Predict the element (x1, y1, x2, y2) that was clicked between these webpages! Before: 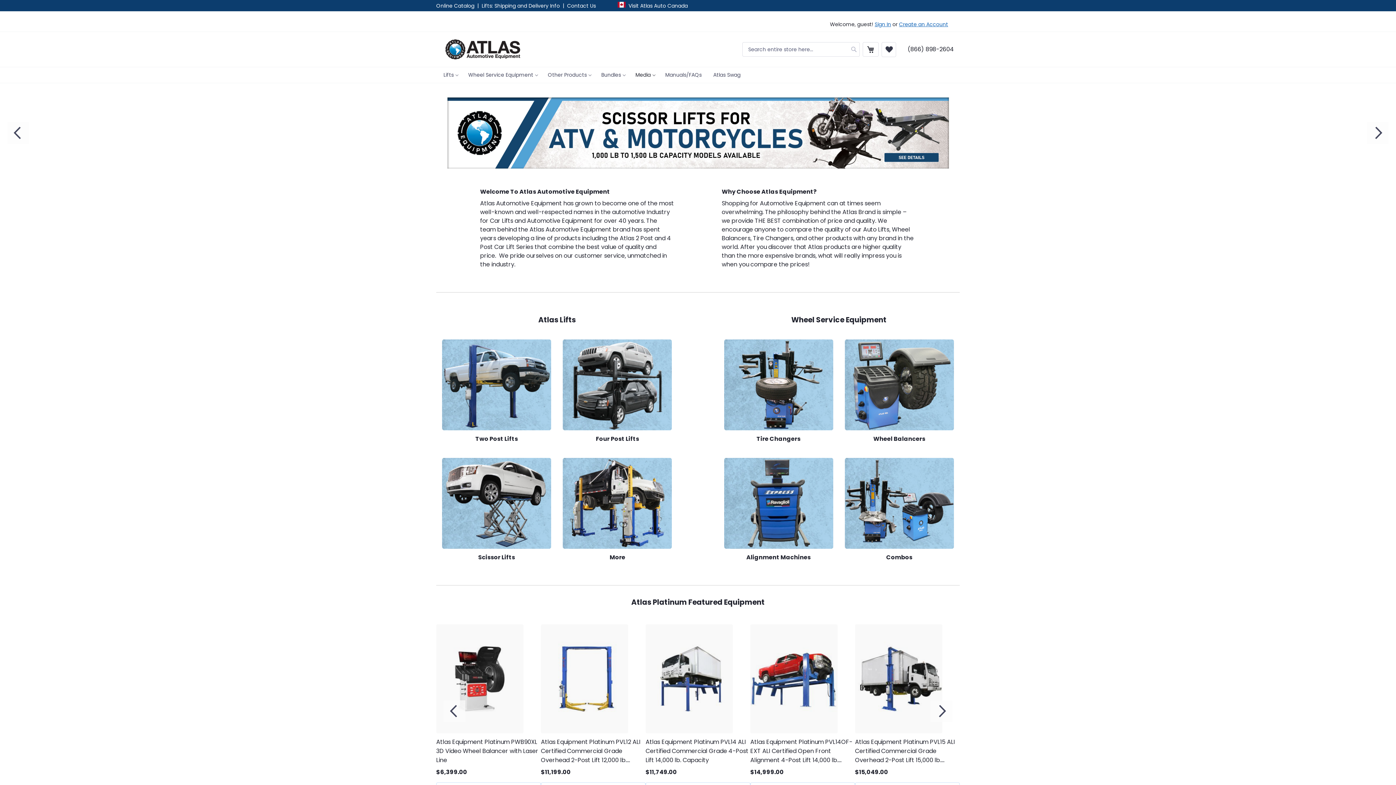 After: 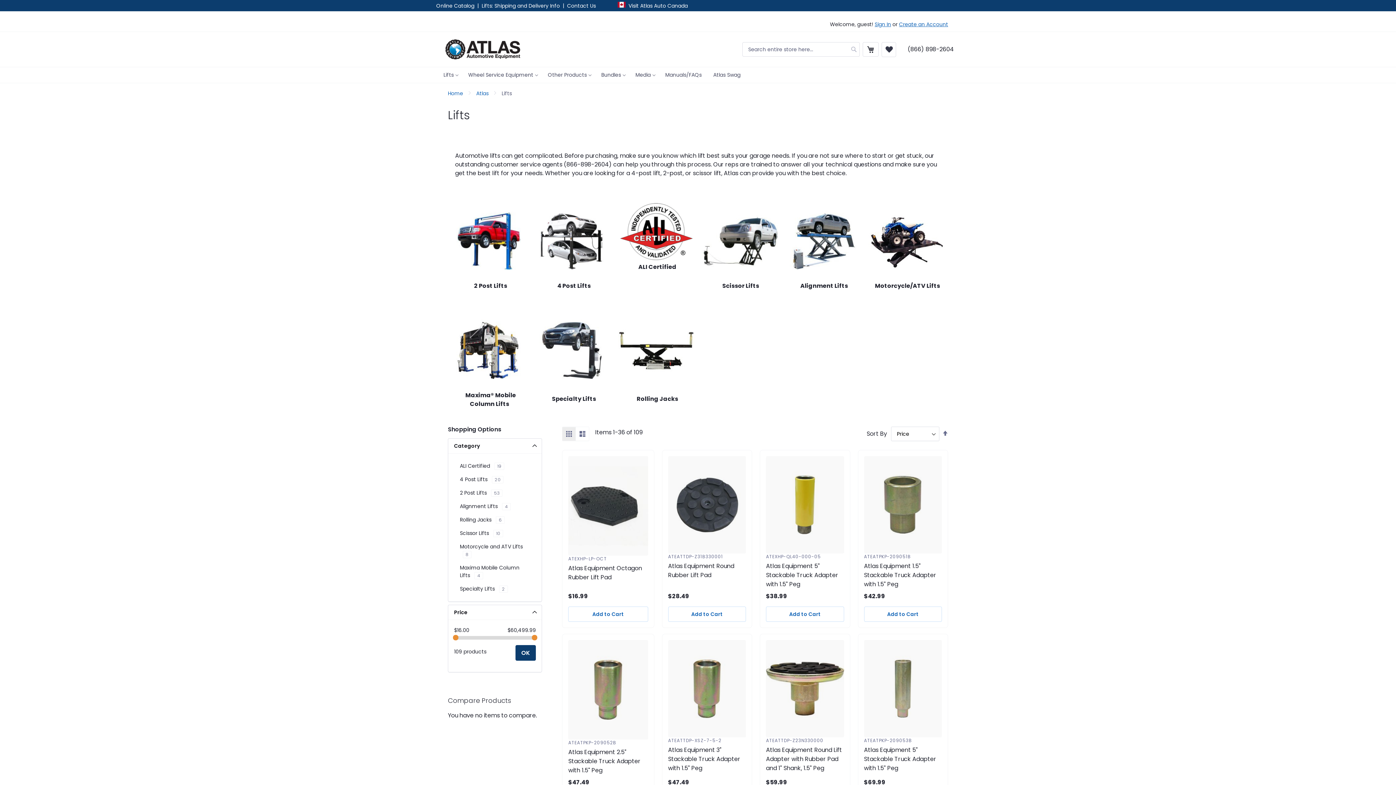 Action: bbox: (563, 542, 672, 551)